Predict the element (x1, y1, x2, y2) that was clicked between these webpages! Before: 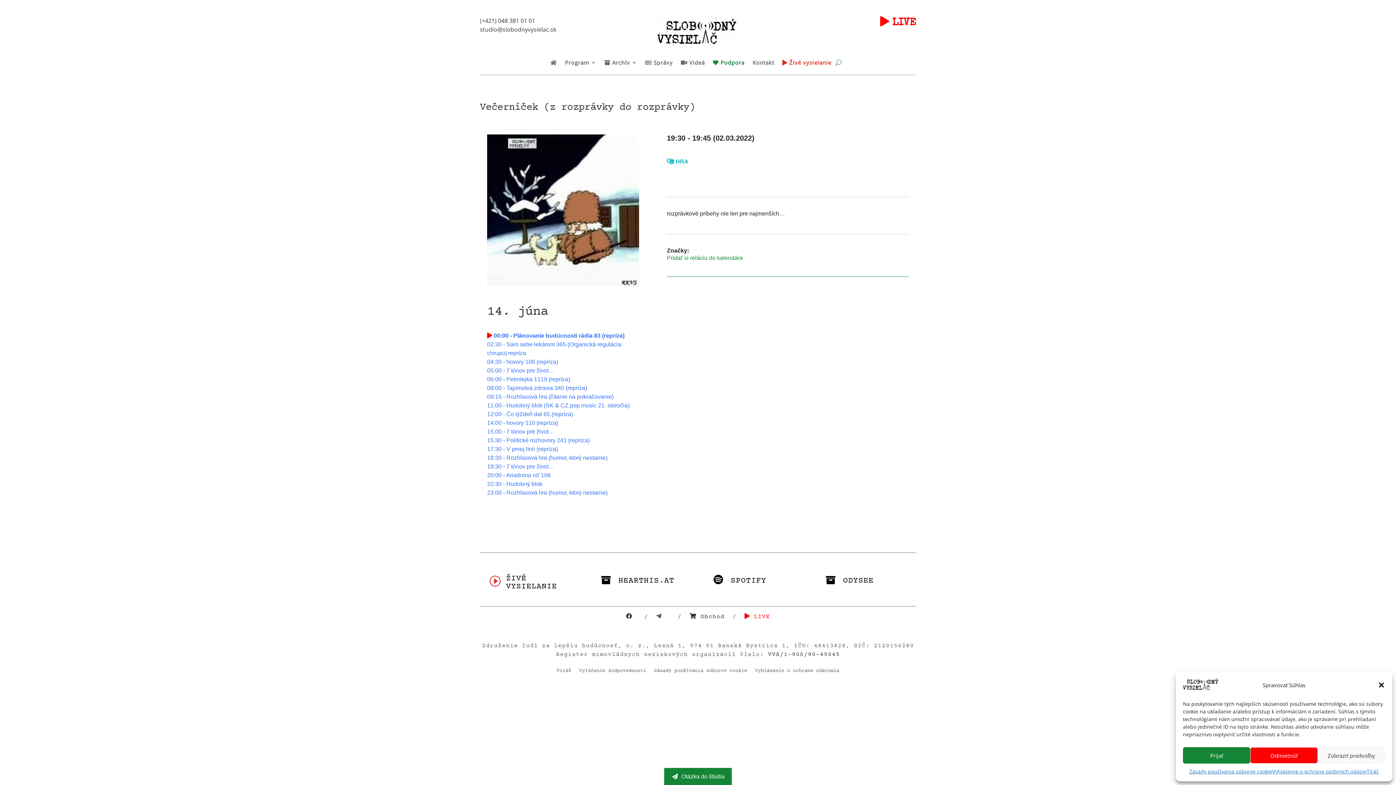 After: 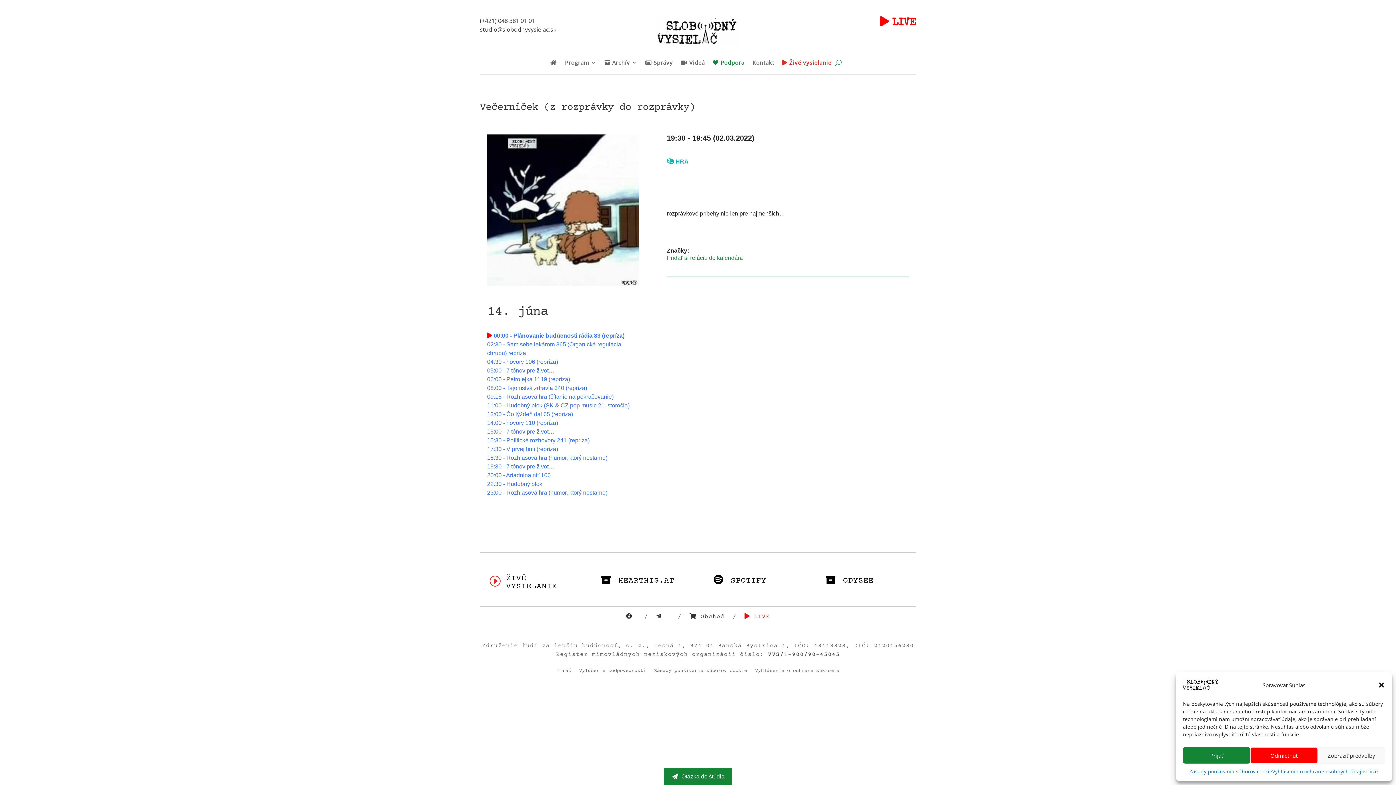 Action: bbox: (487, 367, 554, 373) label: 05:00 - 7 tónov pre život…